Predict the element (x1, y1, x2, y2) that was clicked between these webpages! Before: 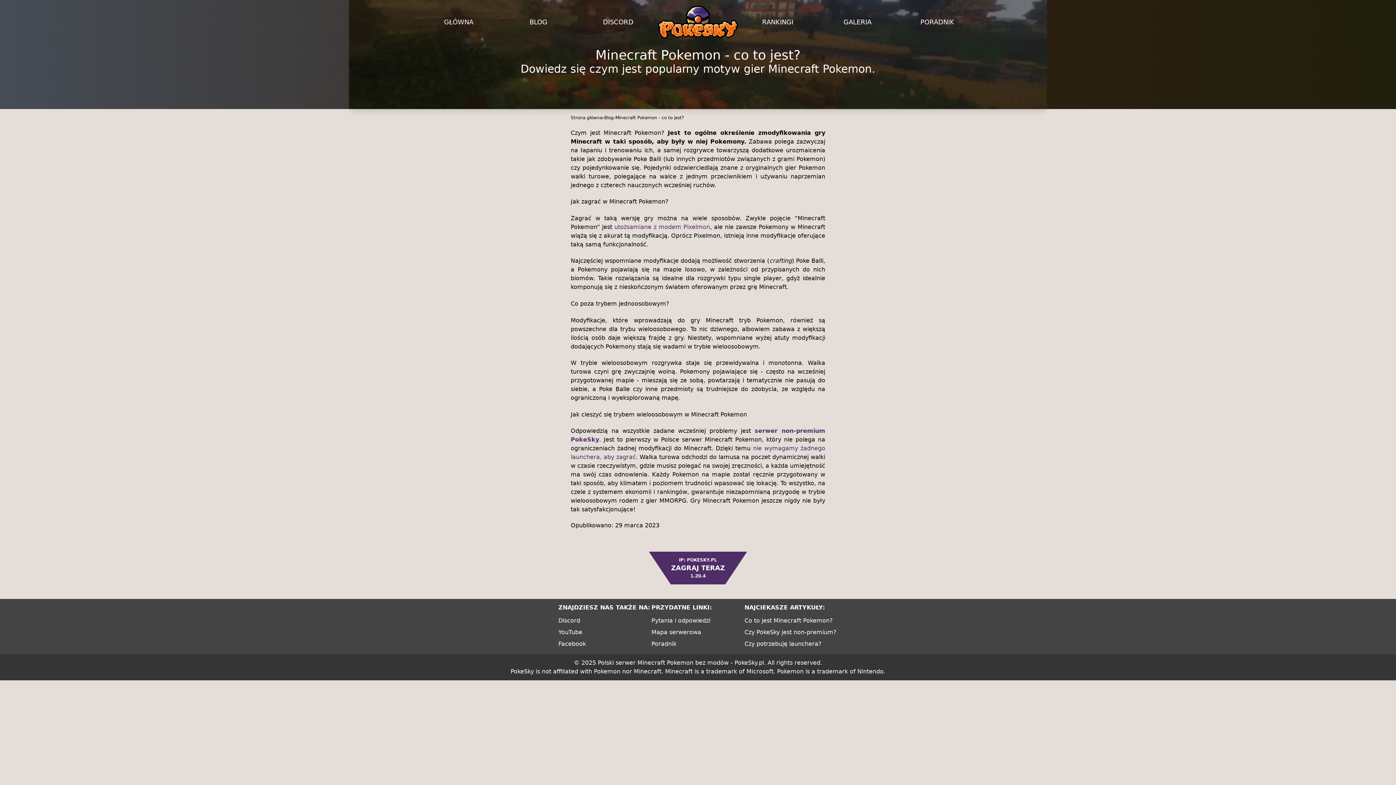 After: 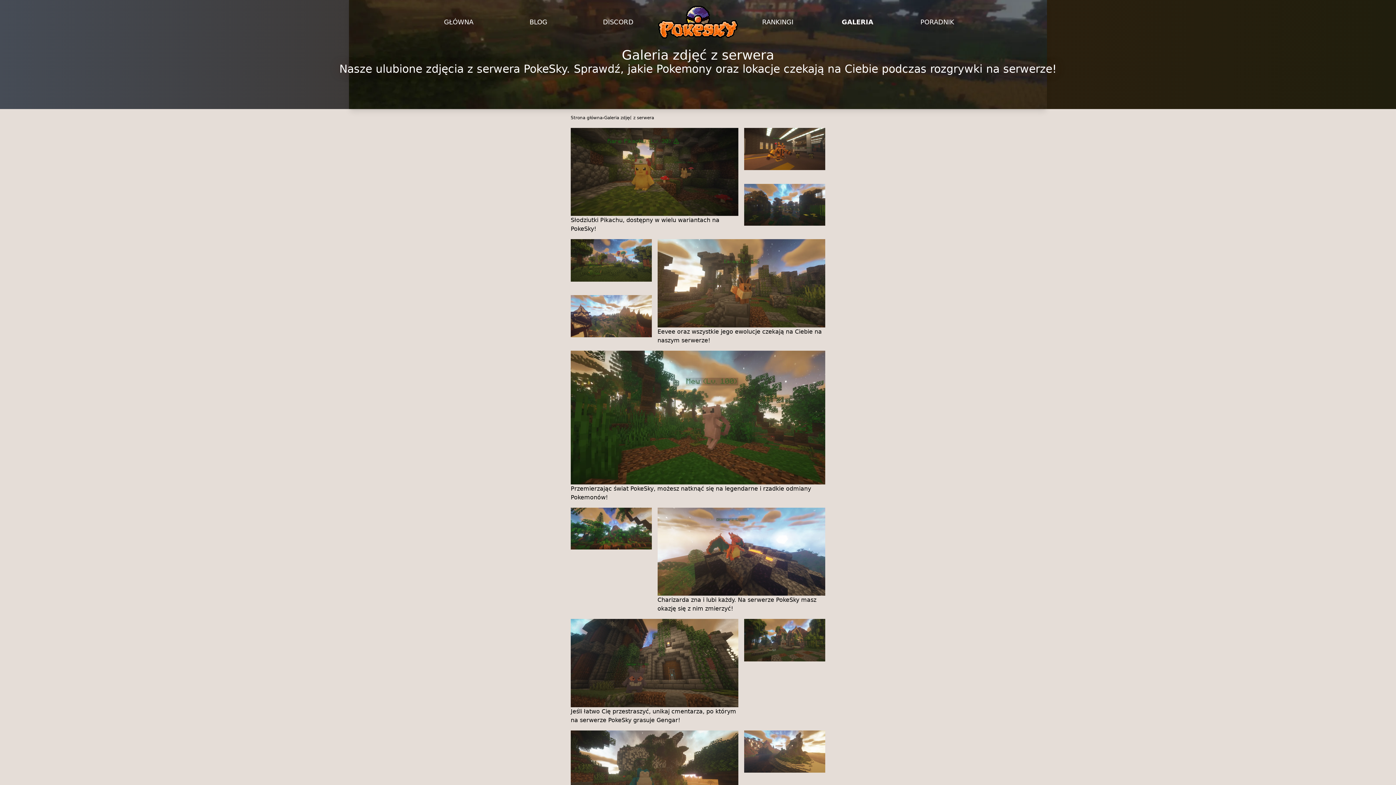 Action: bbox: (843, 17, 871, 27) label: GALERIA